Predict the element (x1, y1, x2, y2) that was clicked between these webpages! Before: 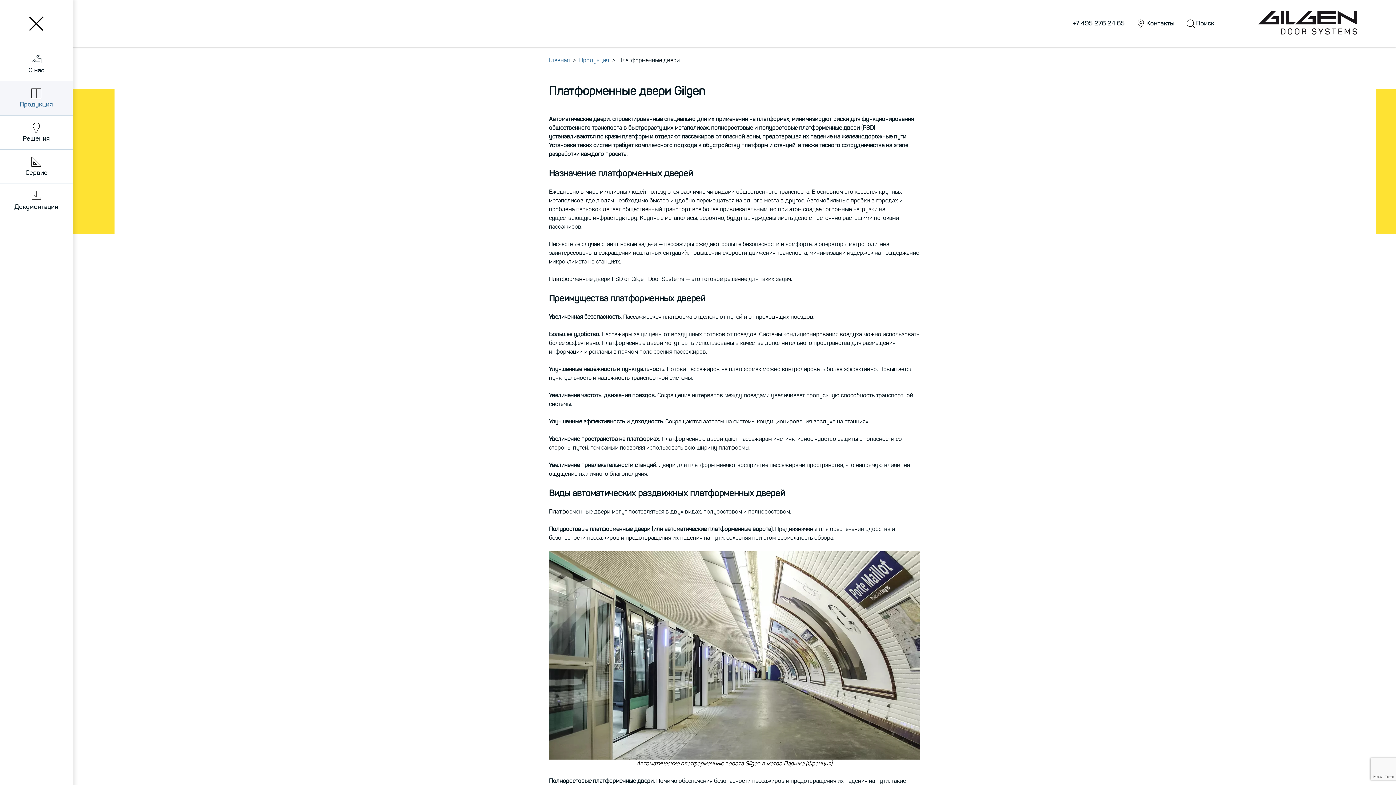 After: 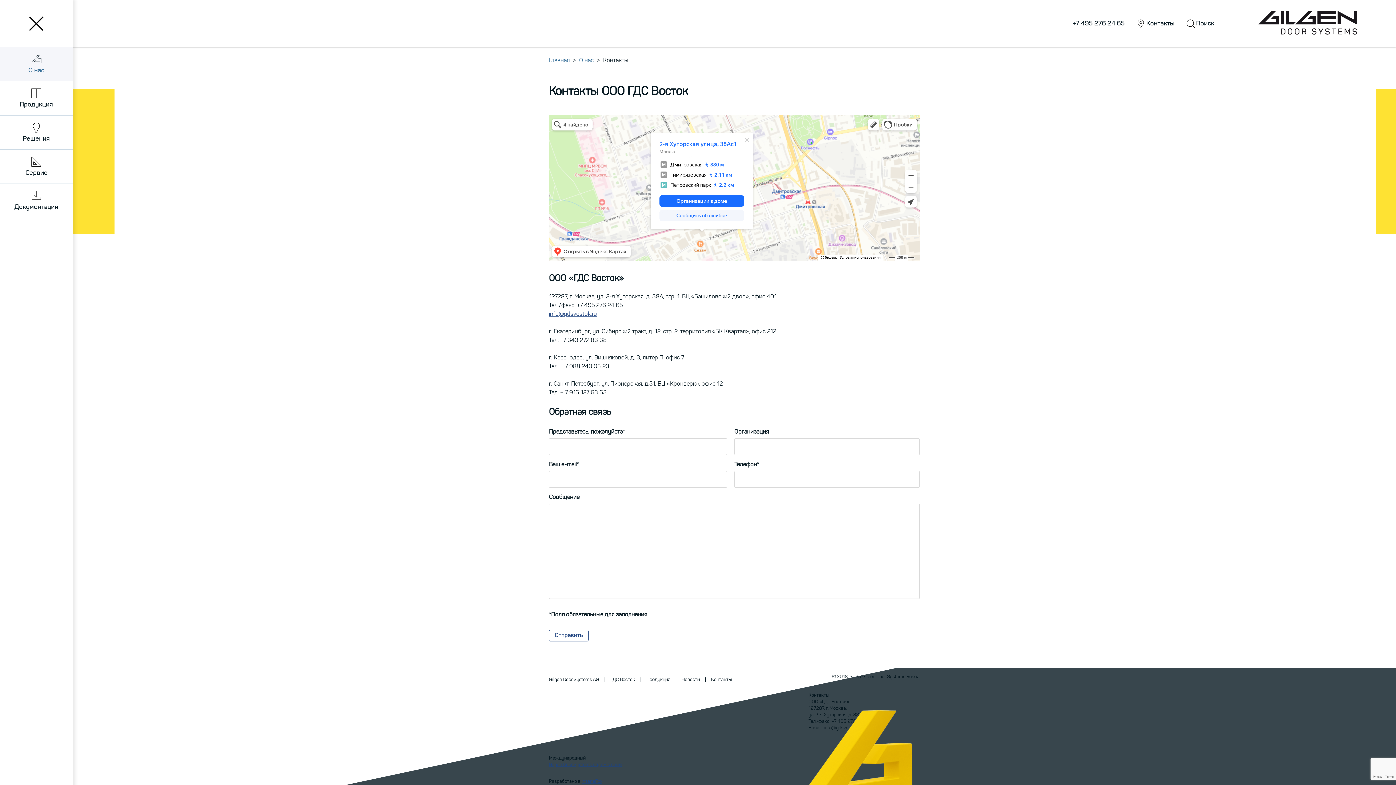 Action: label: Контакты bbox: (1135, 18, 1174, 29)